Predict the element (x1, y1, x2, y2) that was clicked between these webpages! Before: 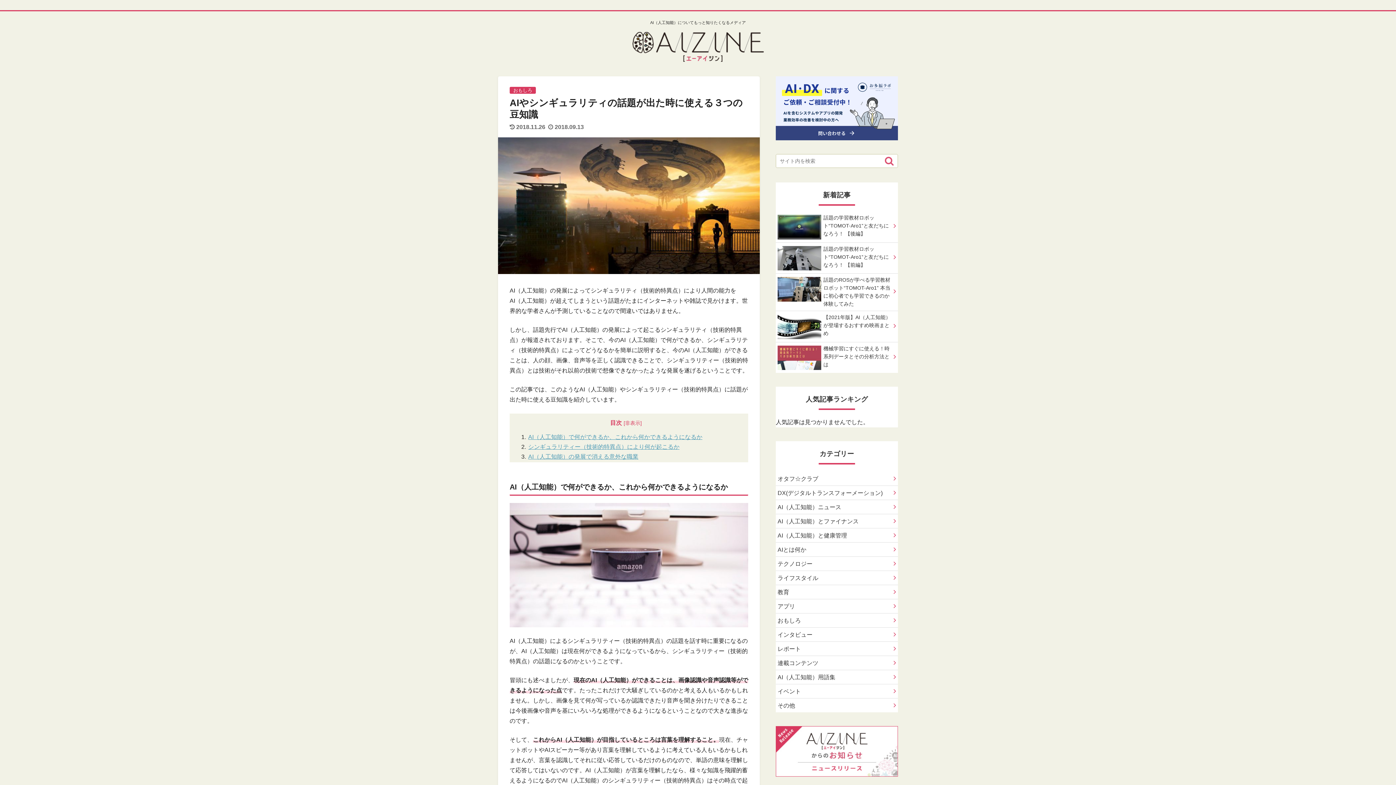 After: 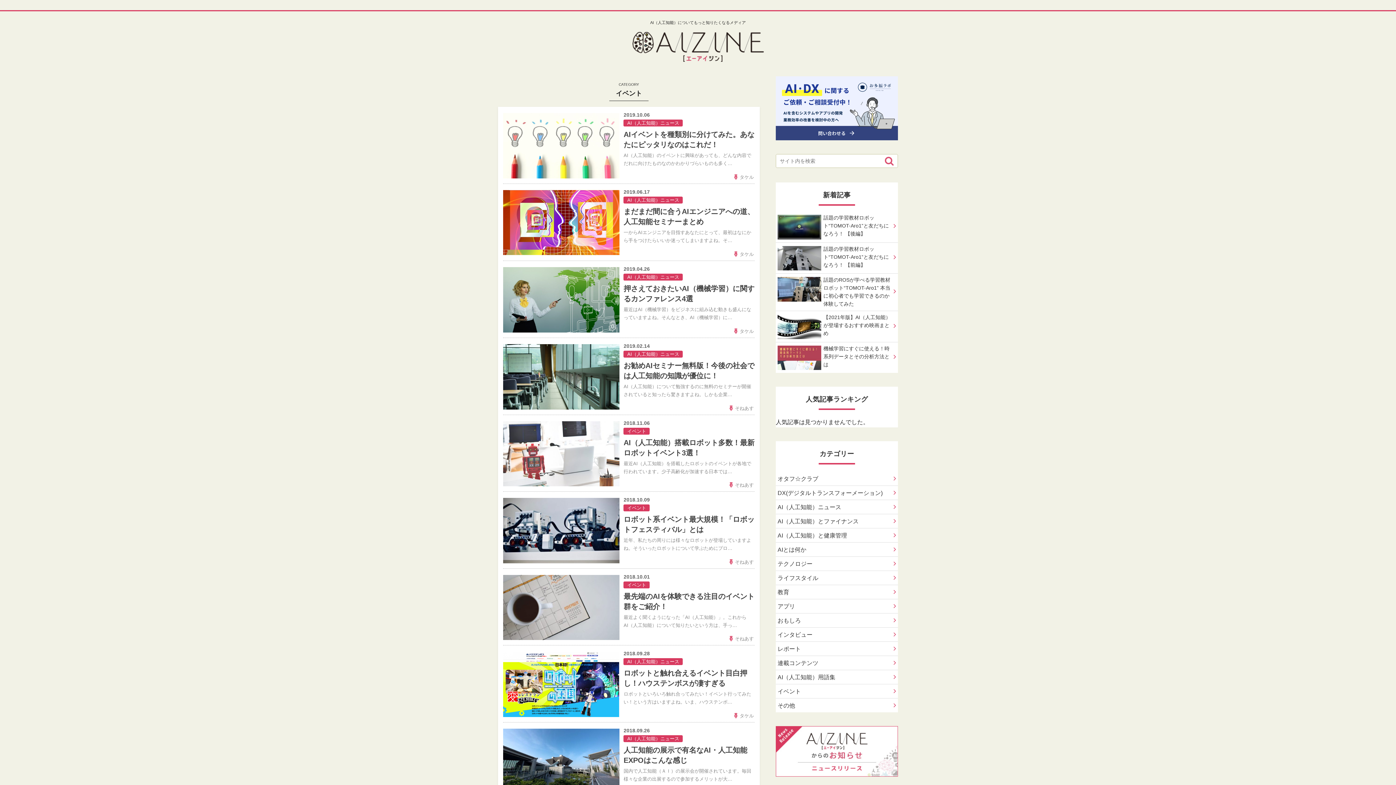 Action: bbox: (776, 684, 898, 698) label: イベント